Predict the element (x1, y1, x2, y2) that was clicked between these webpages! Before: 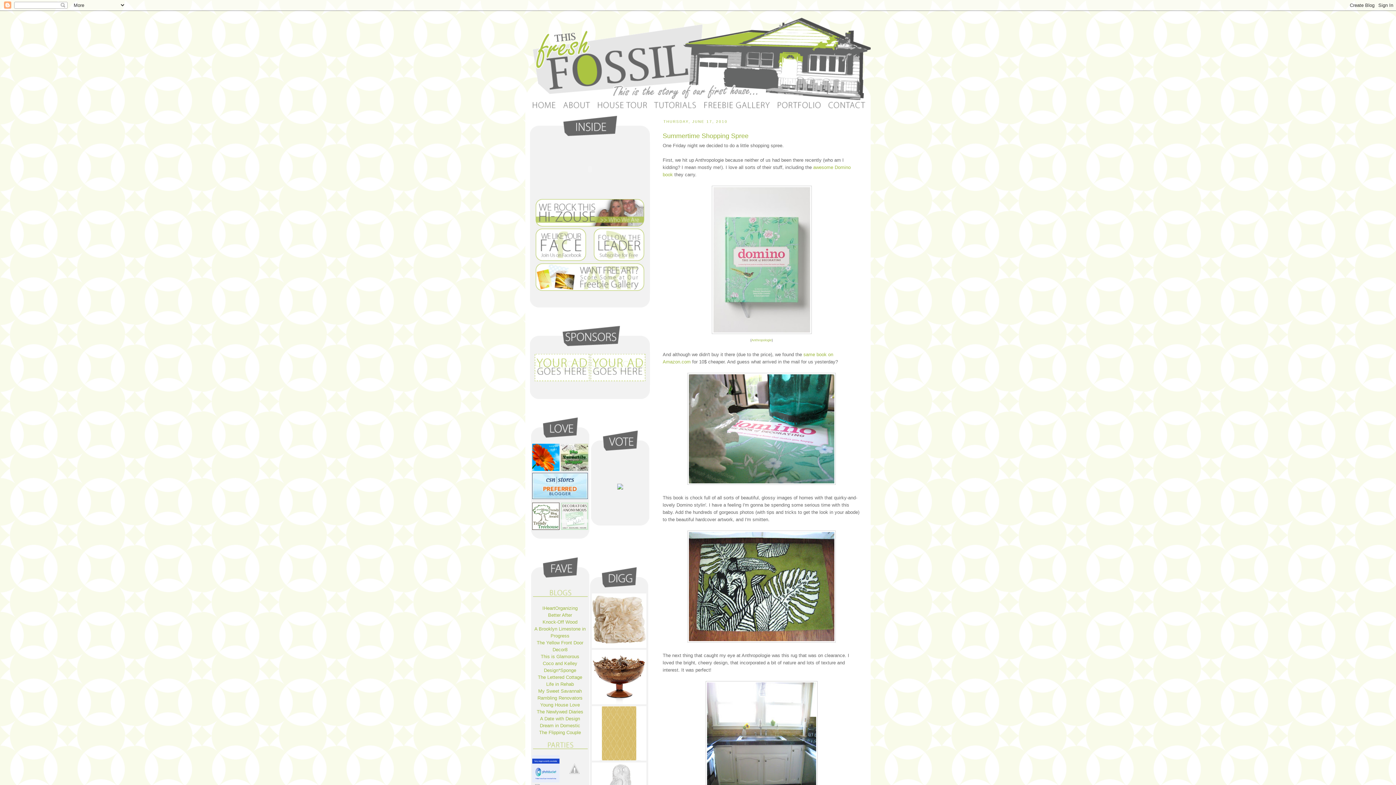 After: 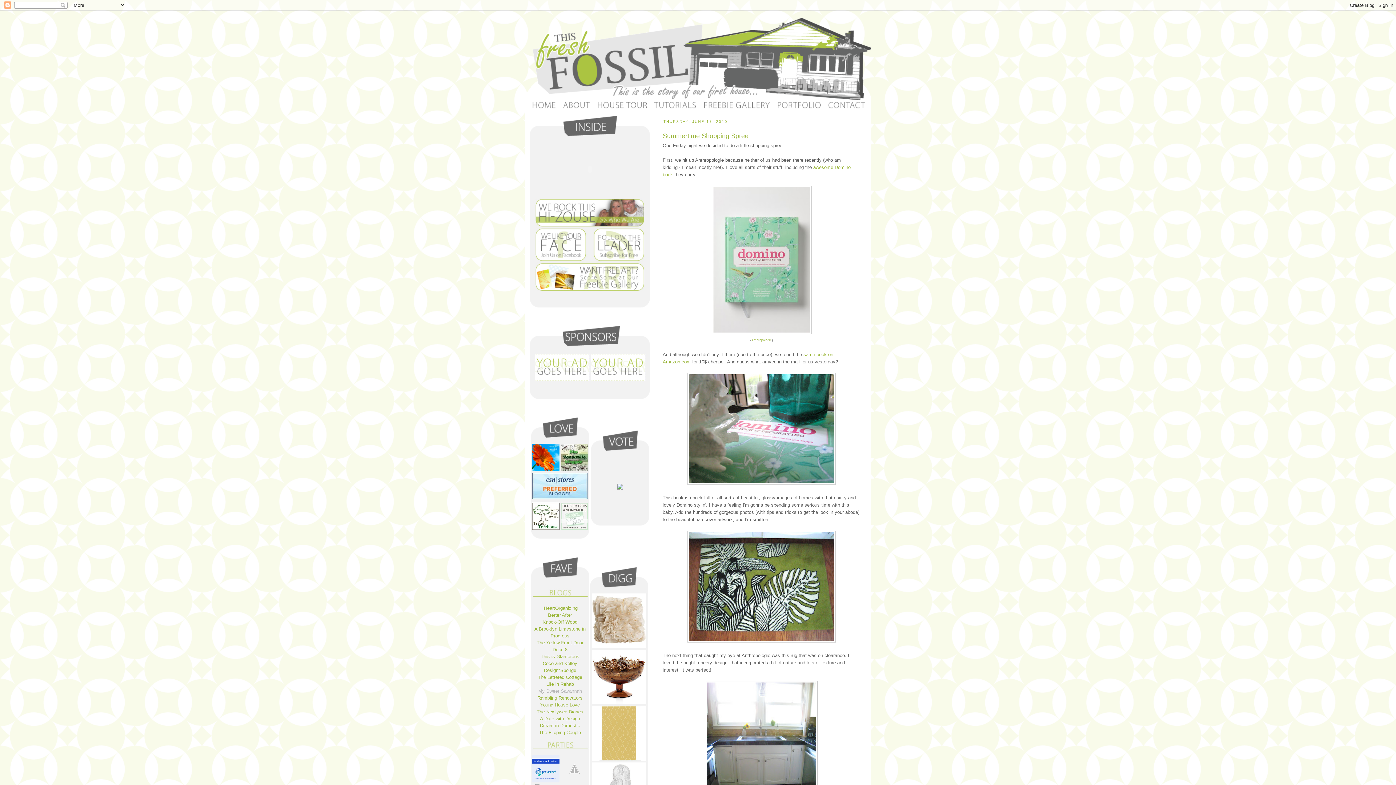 Action: label: My Sweet Savannah bbox: (538, 688, 582, 694)